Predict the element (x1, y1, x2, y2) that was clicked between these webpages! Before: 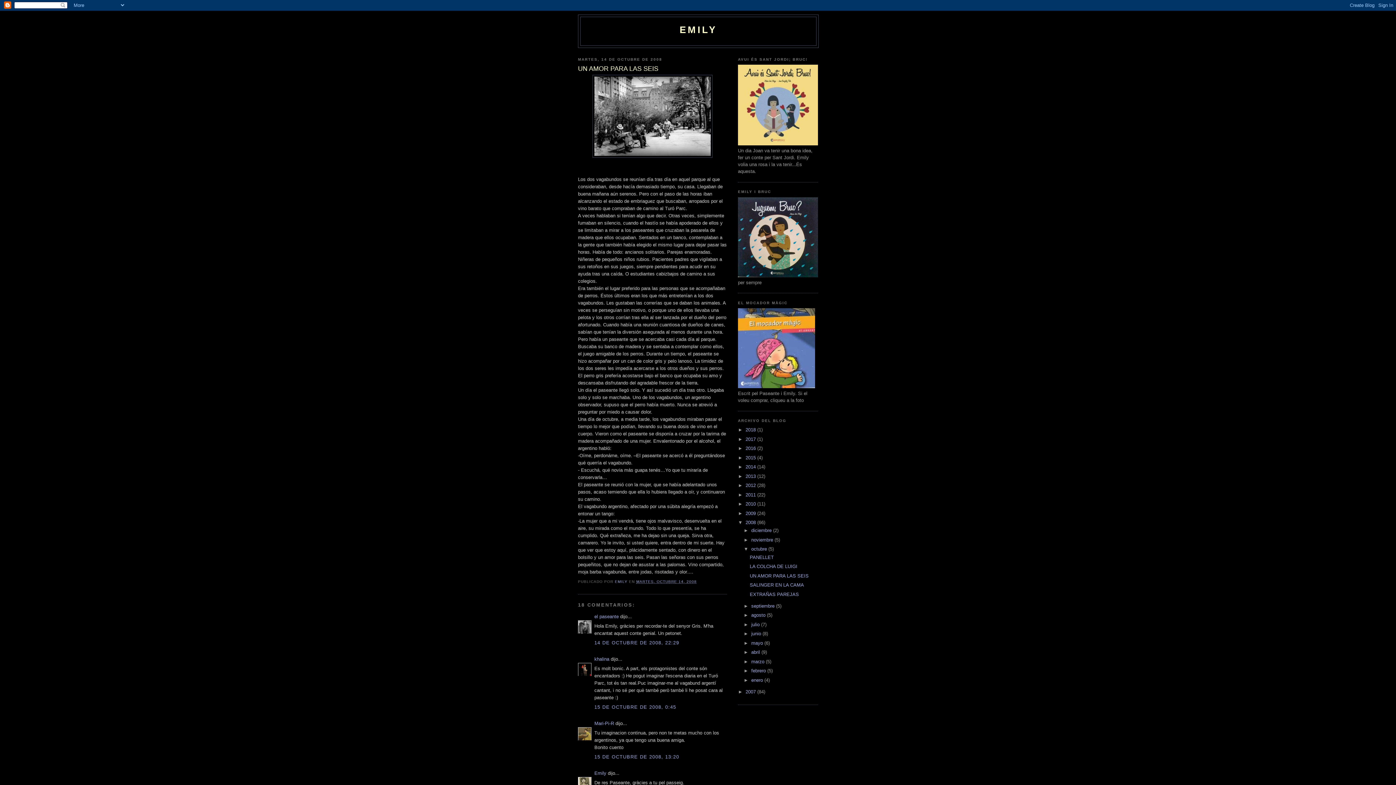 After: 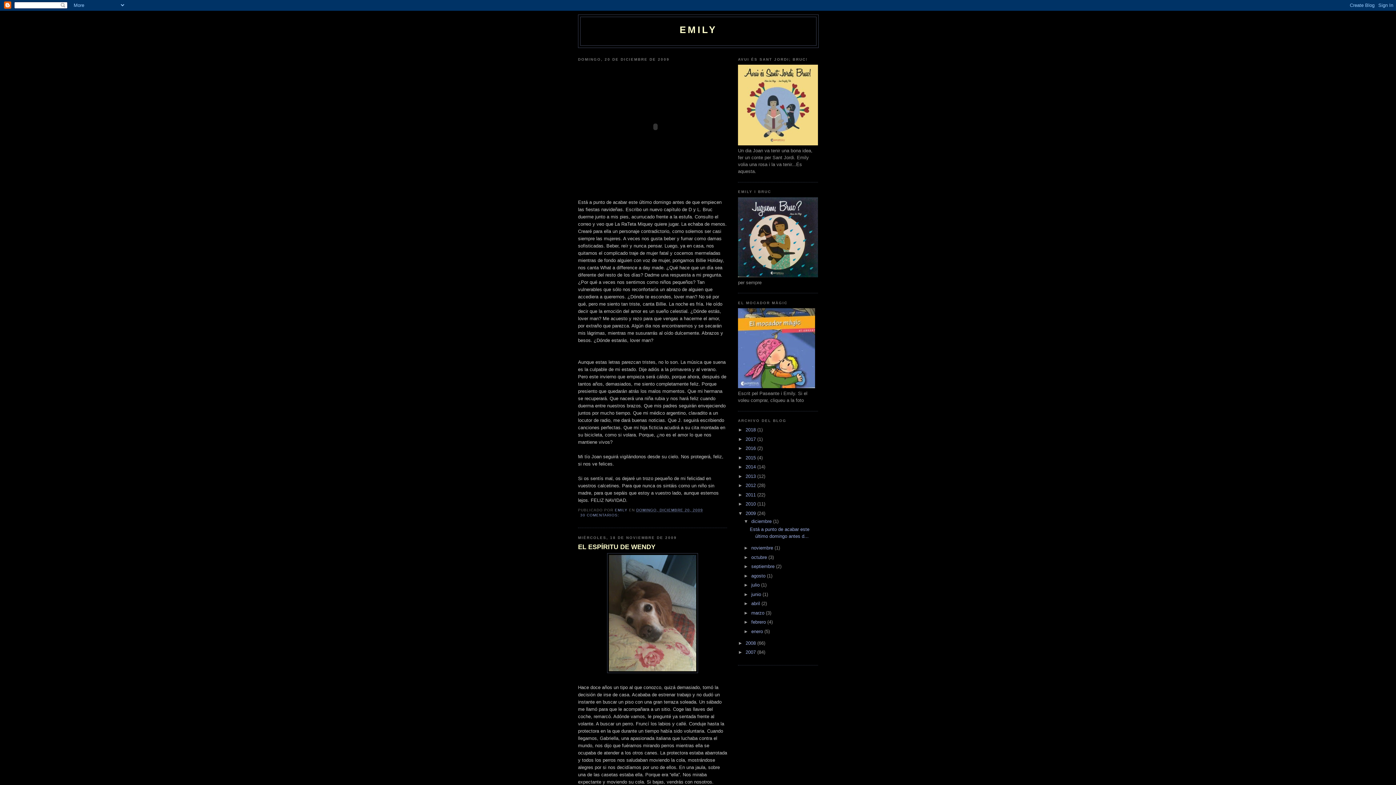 Action: label: 2009  bbox: (745, 510, 757, 516)